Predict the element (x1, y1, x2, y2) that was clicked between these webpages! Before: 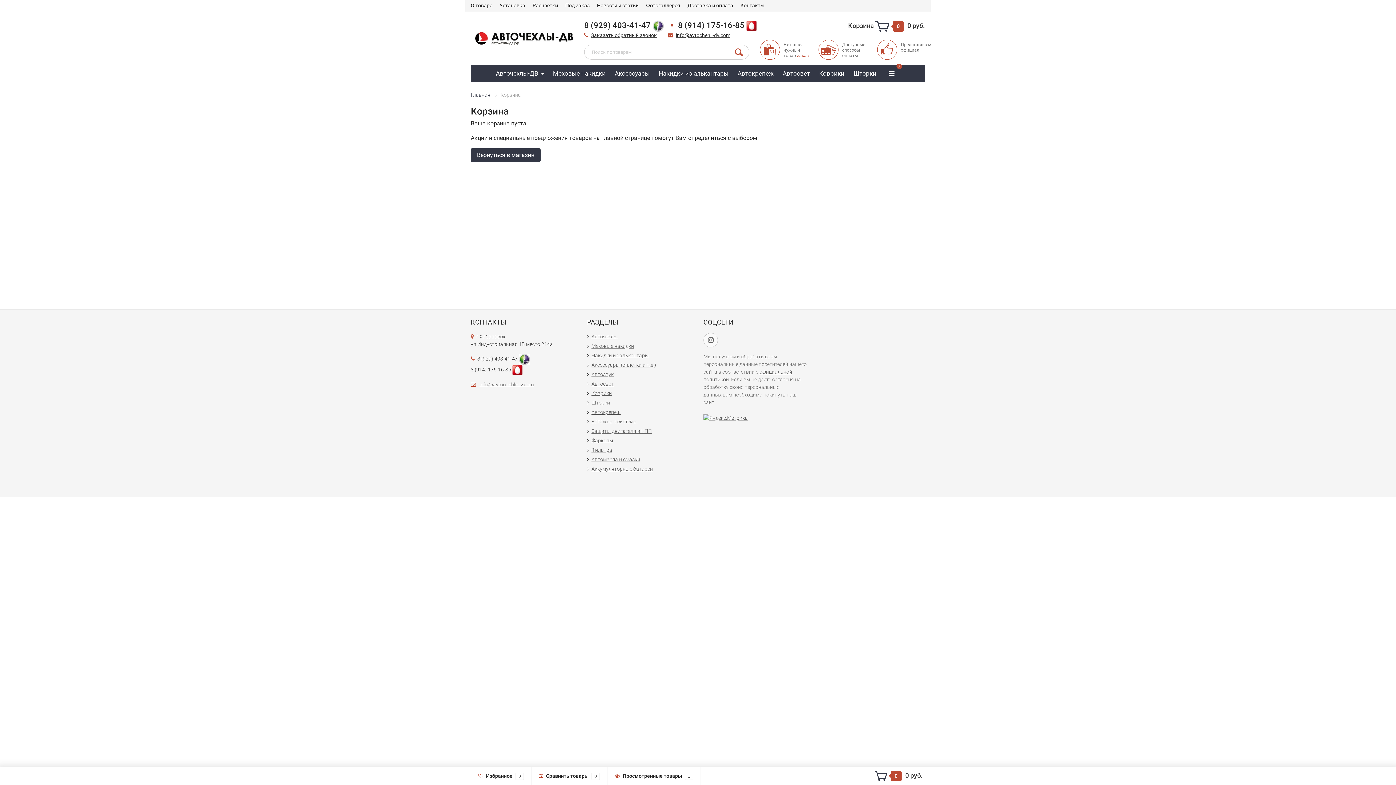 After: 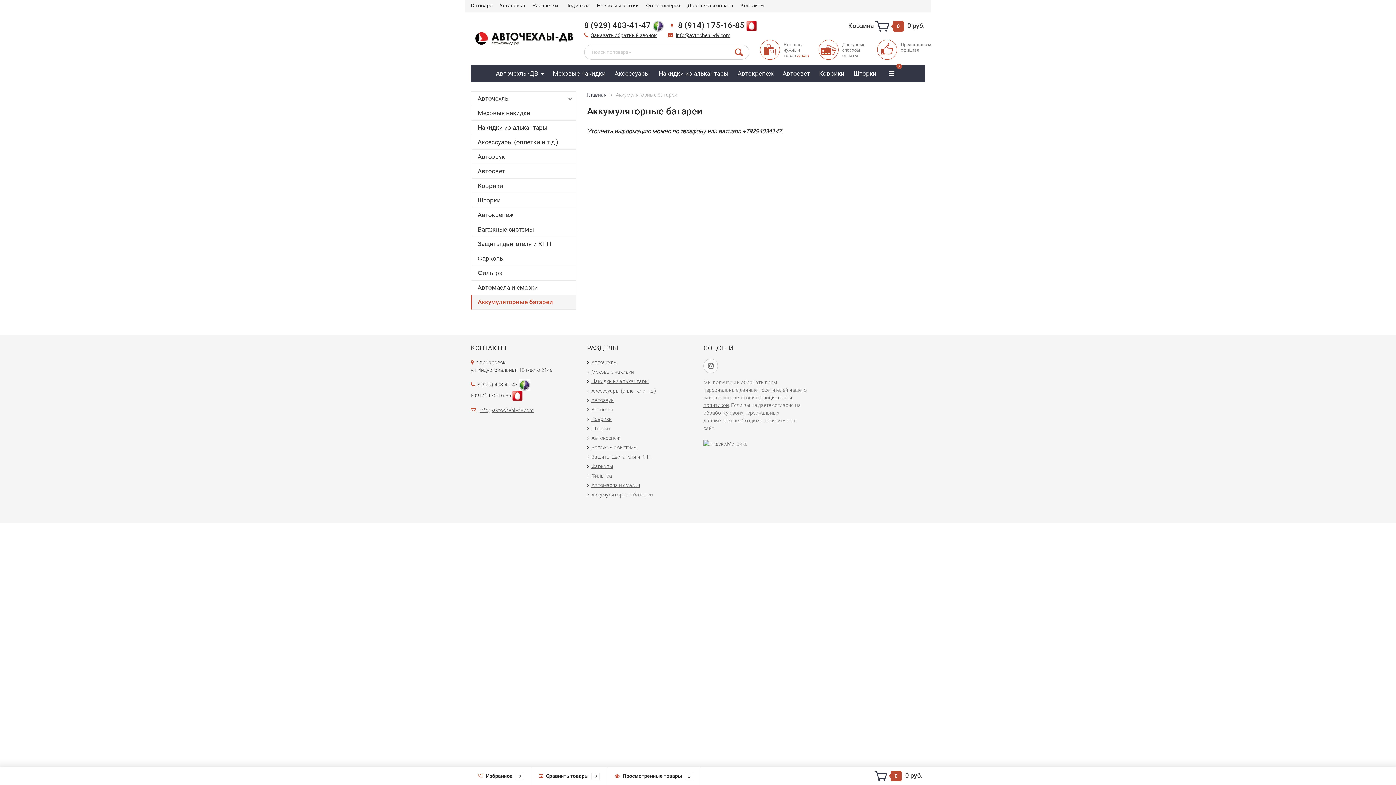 Action: bbox: (591, 466, 653, 472) label: Аккумуляторные батареи